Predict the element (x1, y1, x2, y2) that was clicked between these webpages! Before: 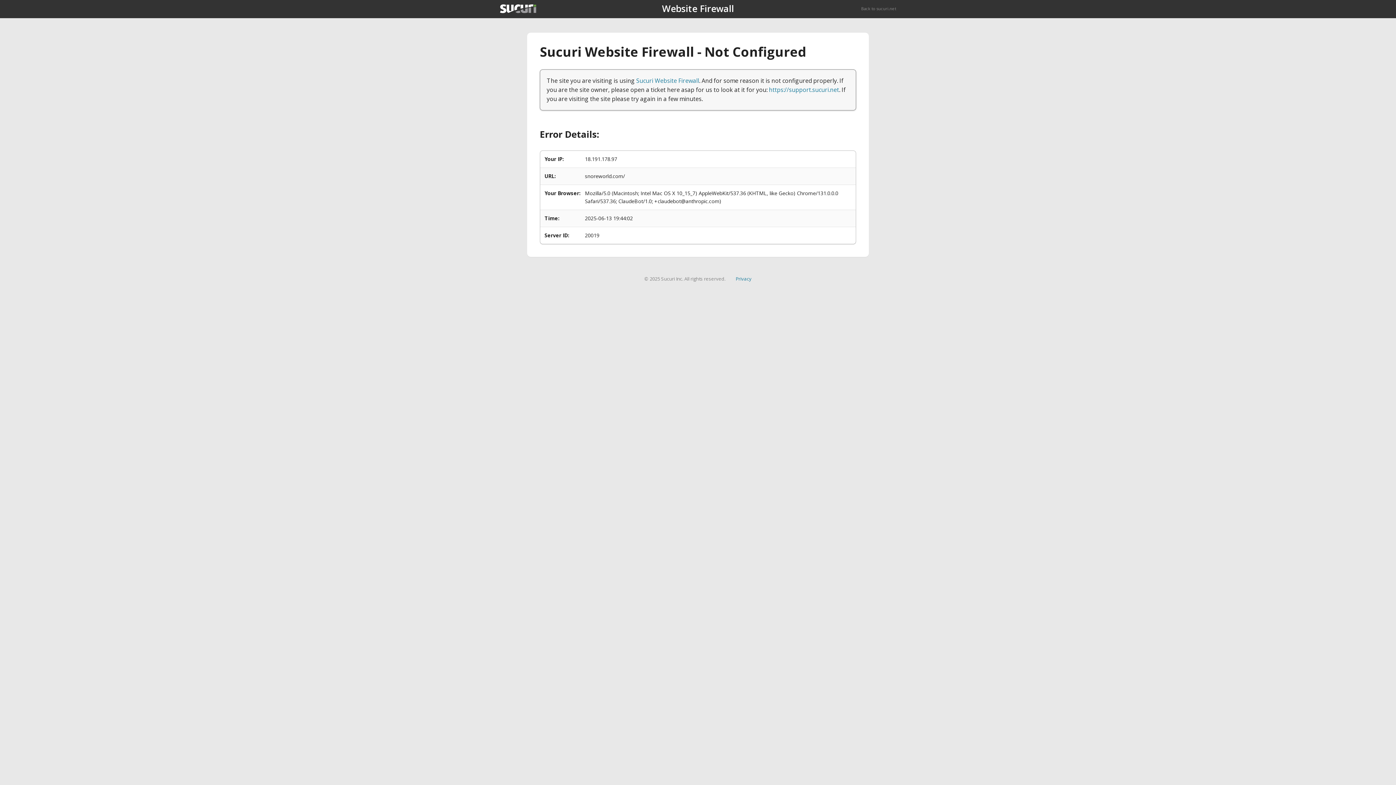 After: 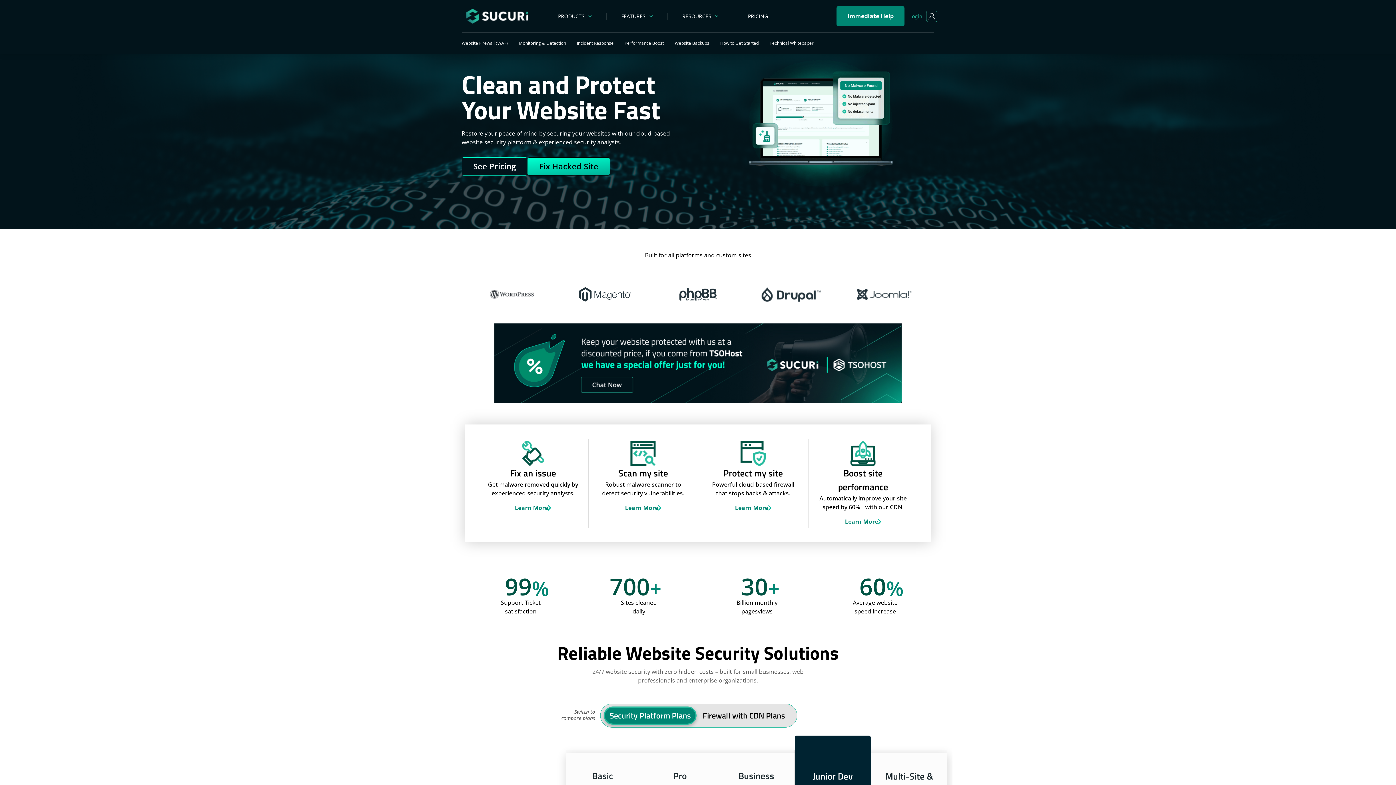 Action: label: Back to sucuri.net bbox: (861, 5, 896, 11)